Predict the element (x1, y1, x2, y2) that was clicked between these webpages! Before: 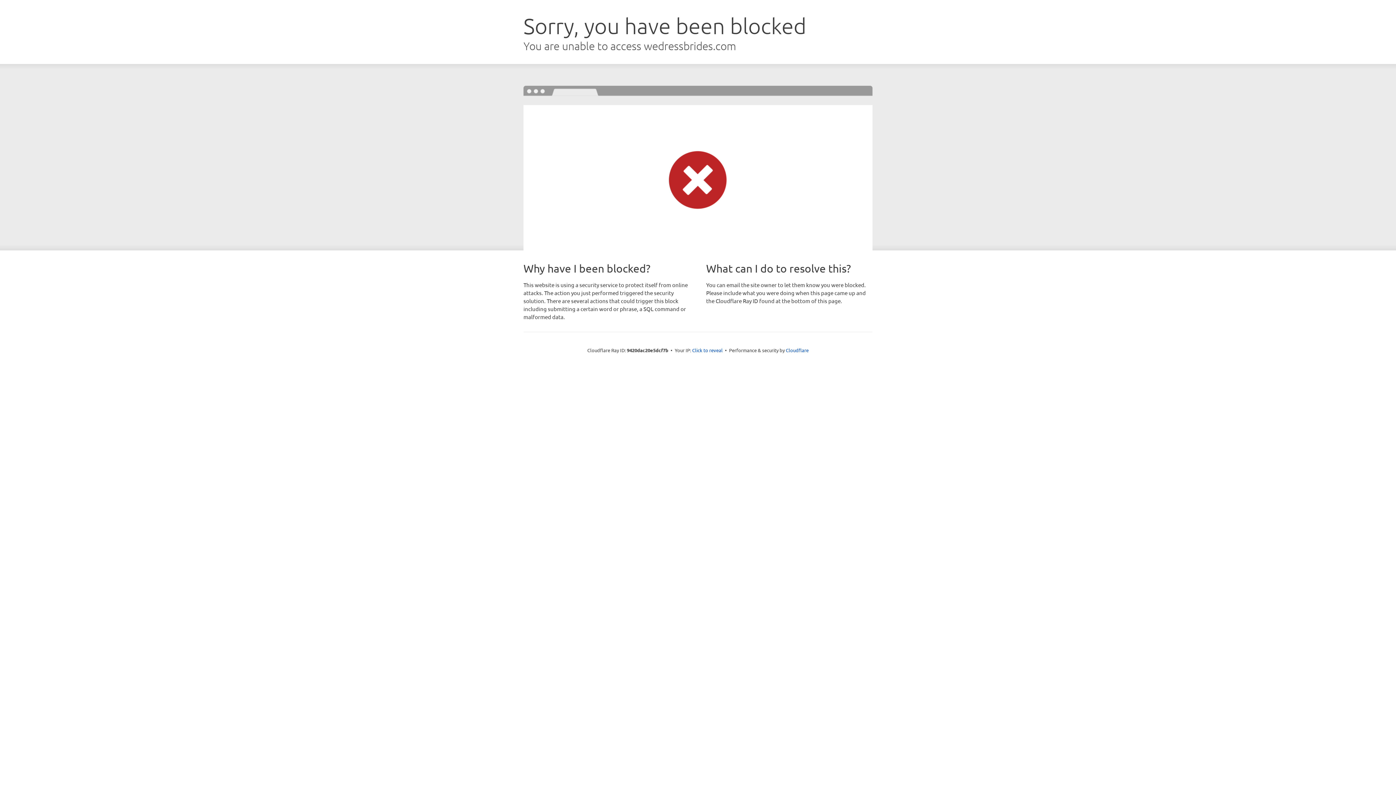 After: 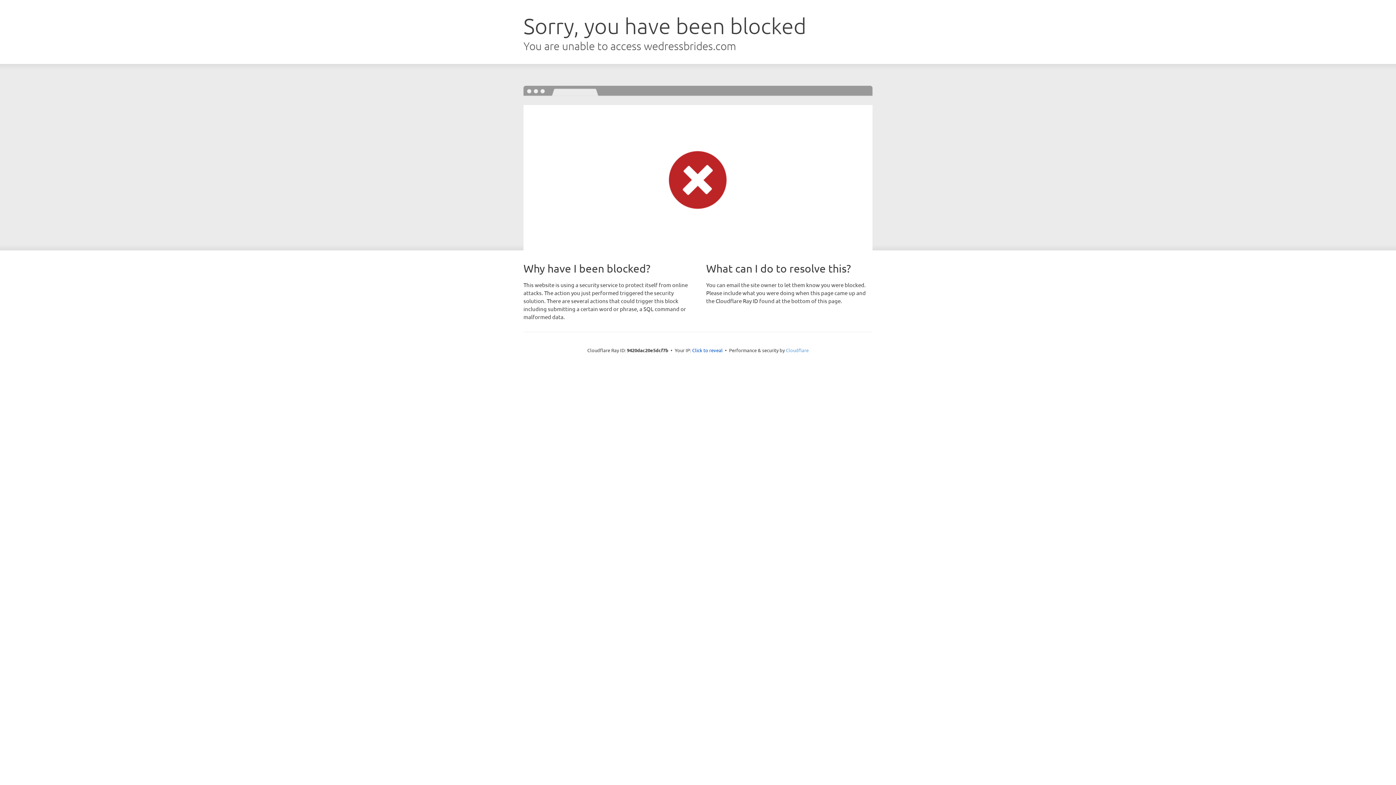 Action: bbox: (786, 347, 808, 353) label: Cloudflare